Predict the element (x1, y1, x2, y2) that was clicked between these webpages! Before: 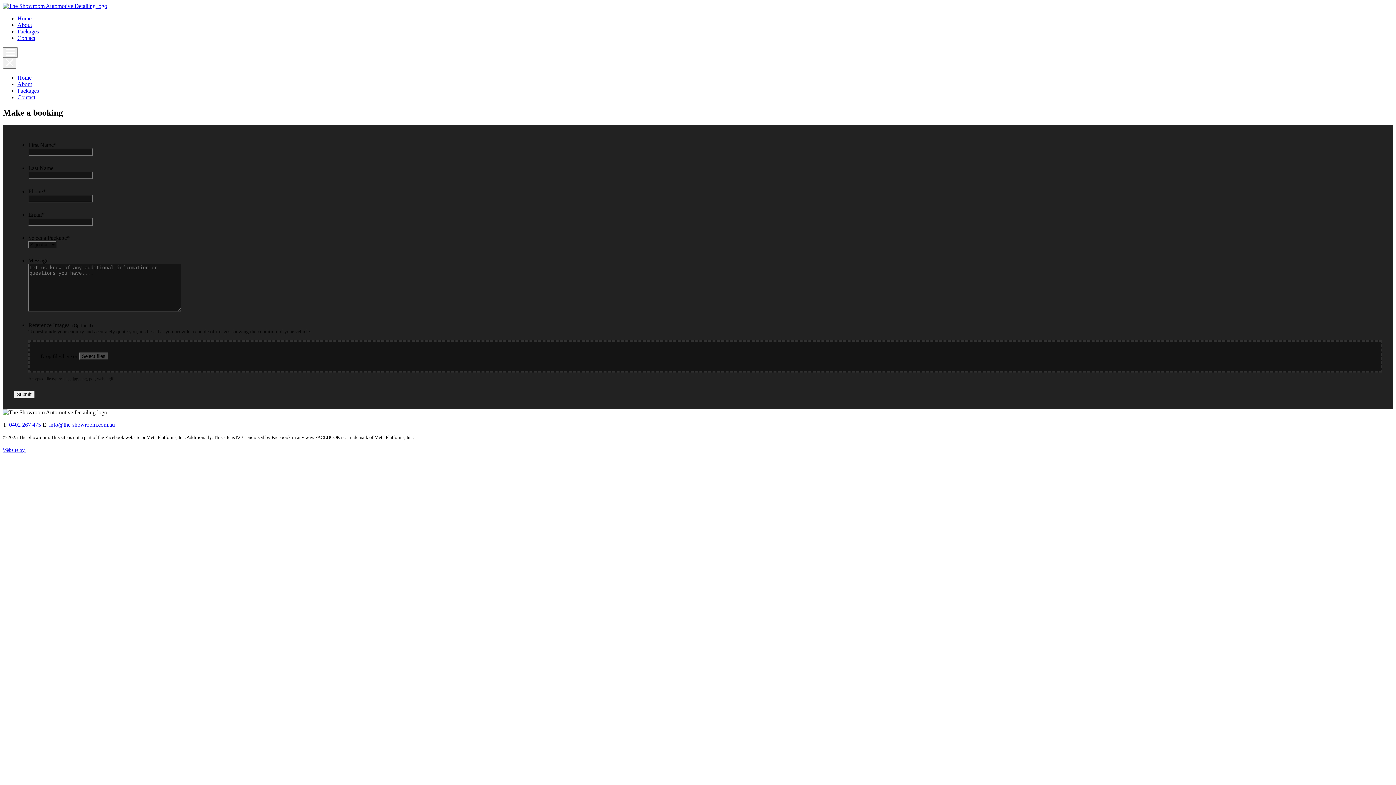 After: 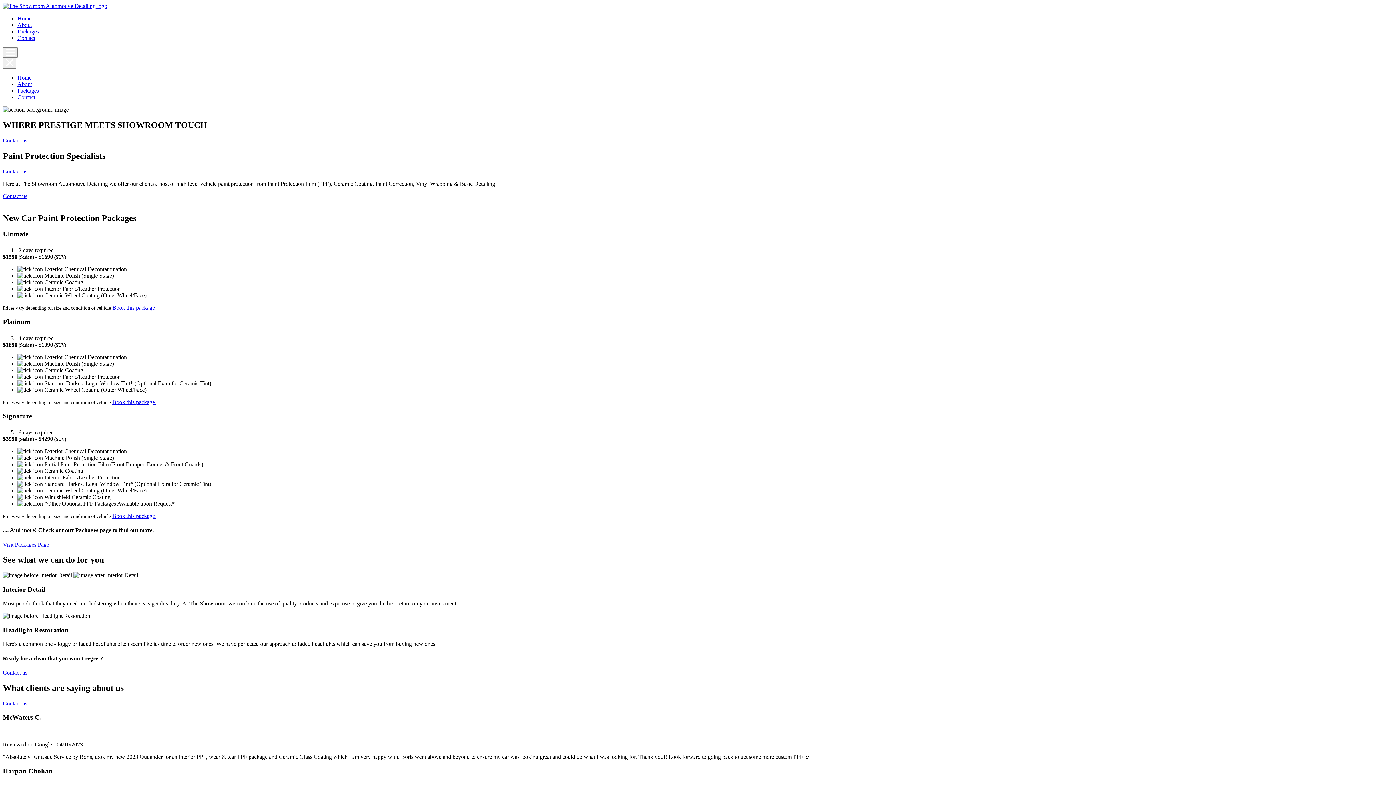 Action: label: Home bbox: (17, 74, 31, 80)